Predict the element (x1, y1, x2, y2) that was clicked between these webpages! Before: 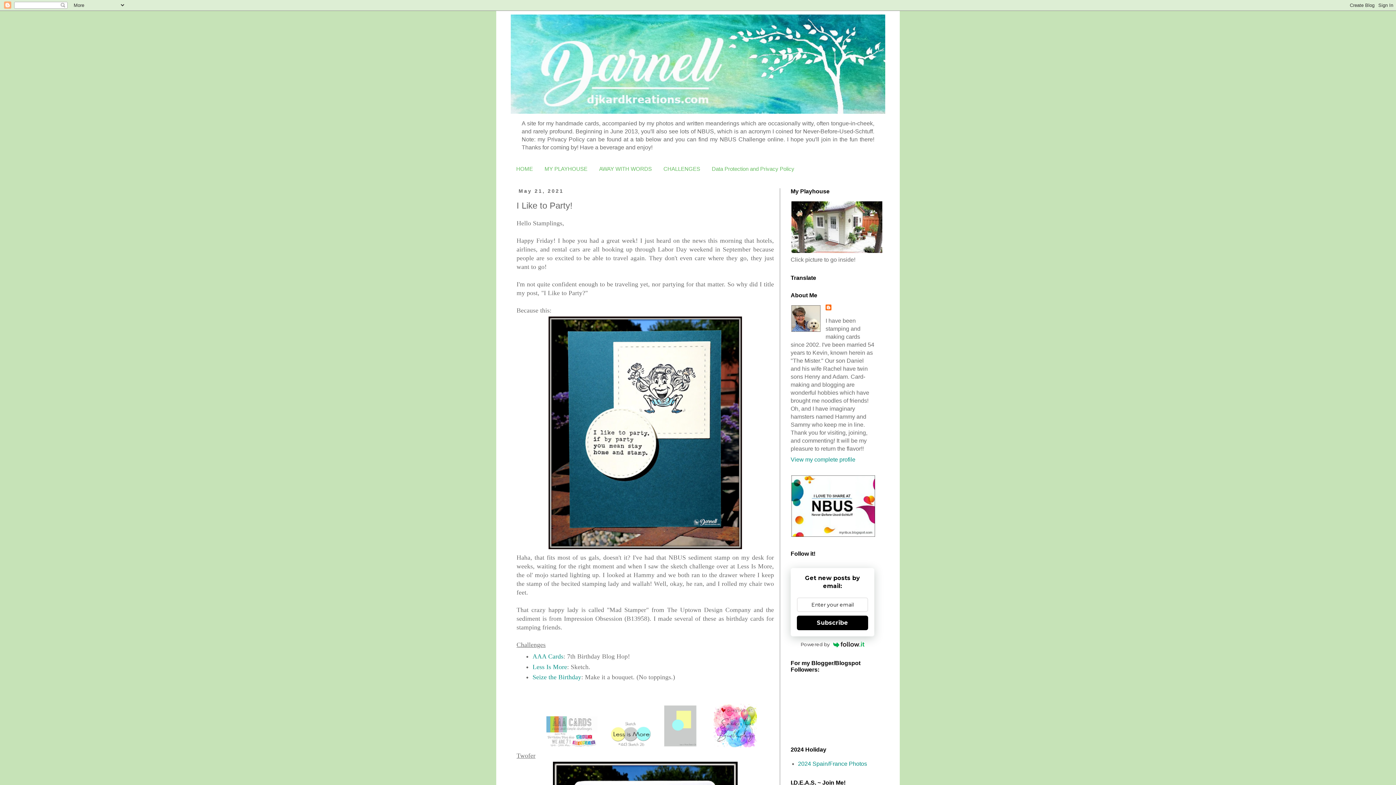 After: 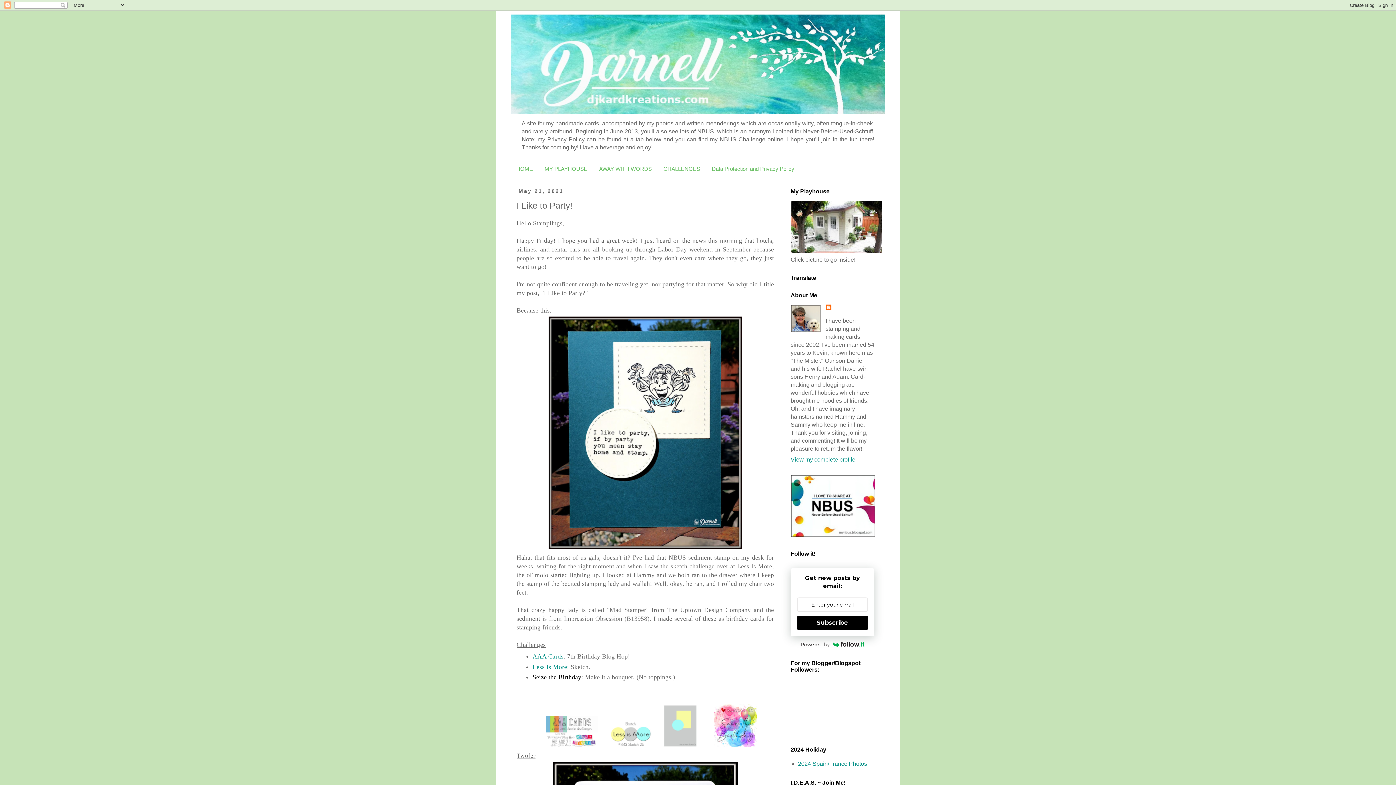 Action: label: Seize the Birthday bbox: (532, 673, 581, 681)